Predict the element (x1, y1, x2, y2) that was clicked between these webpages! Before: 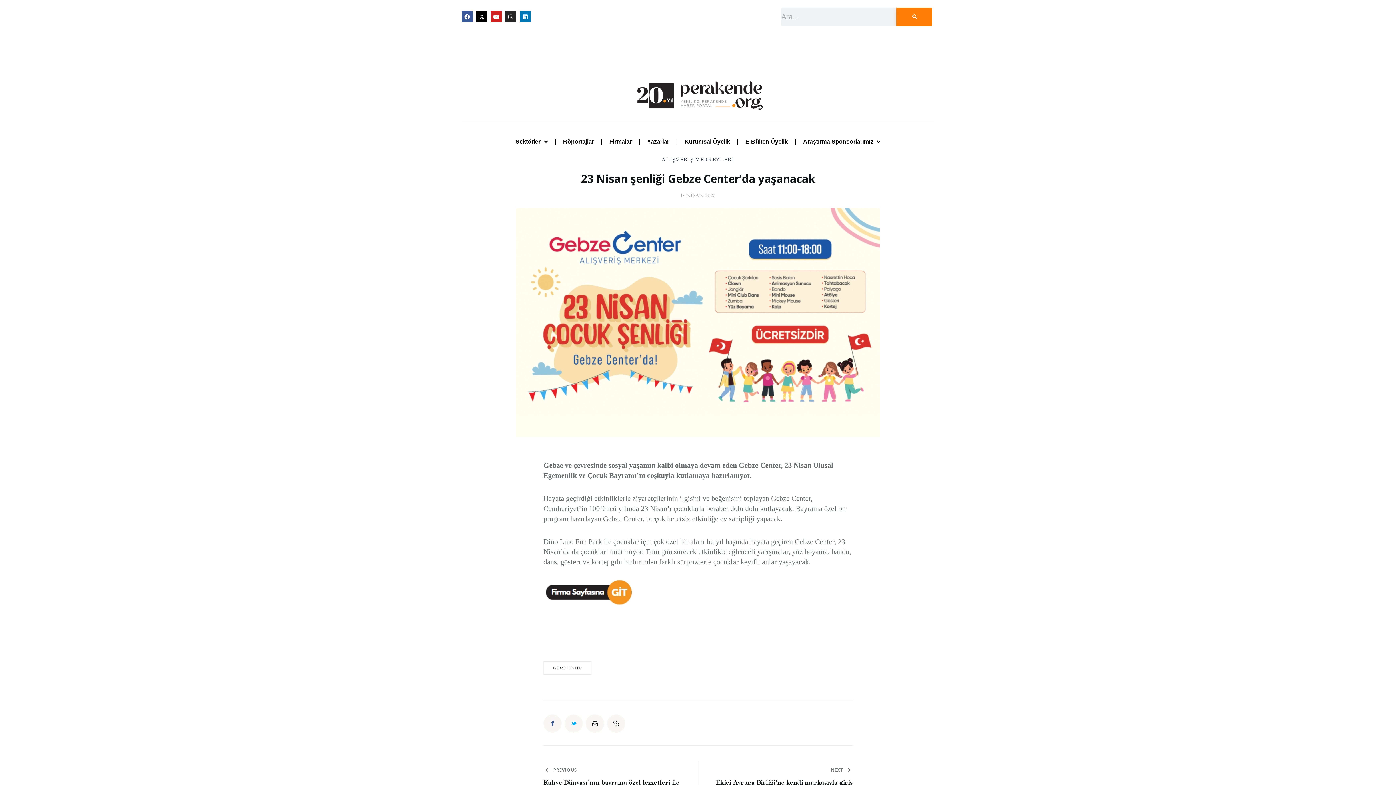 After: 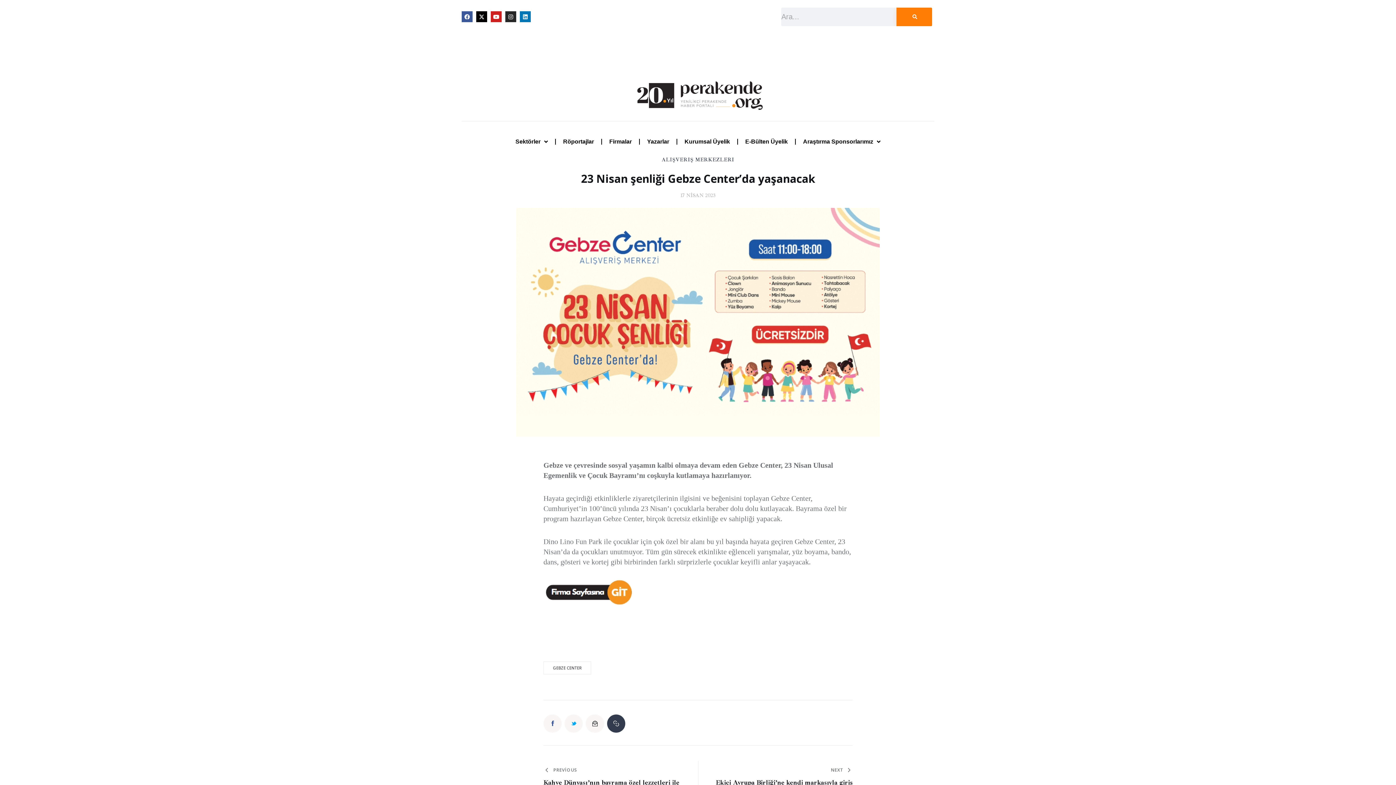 Action: bbox: (607, 714, 625, 733)